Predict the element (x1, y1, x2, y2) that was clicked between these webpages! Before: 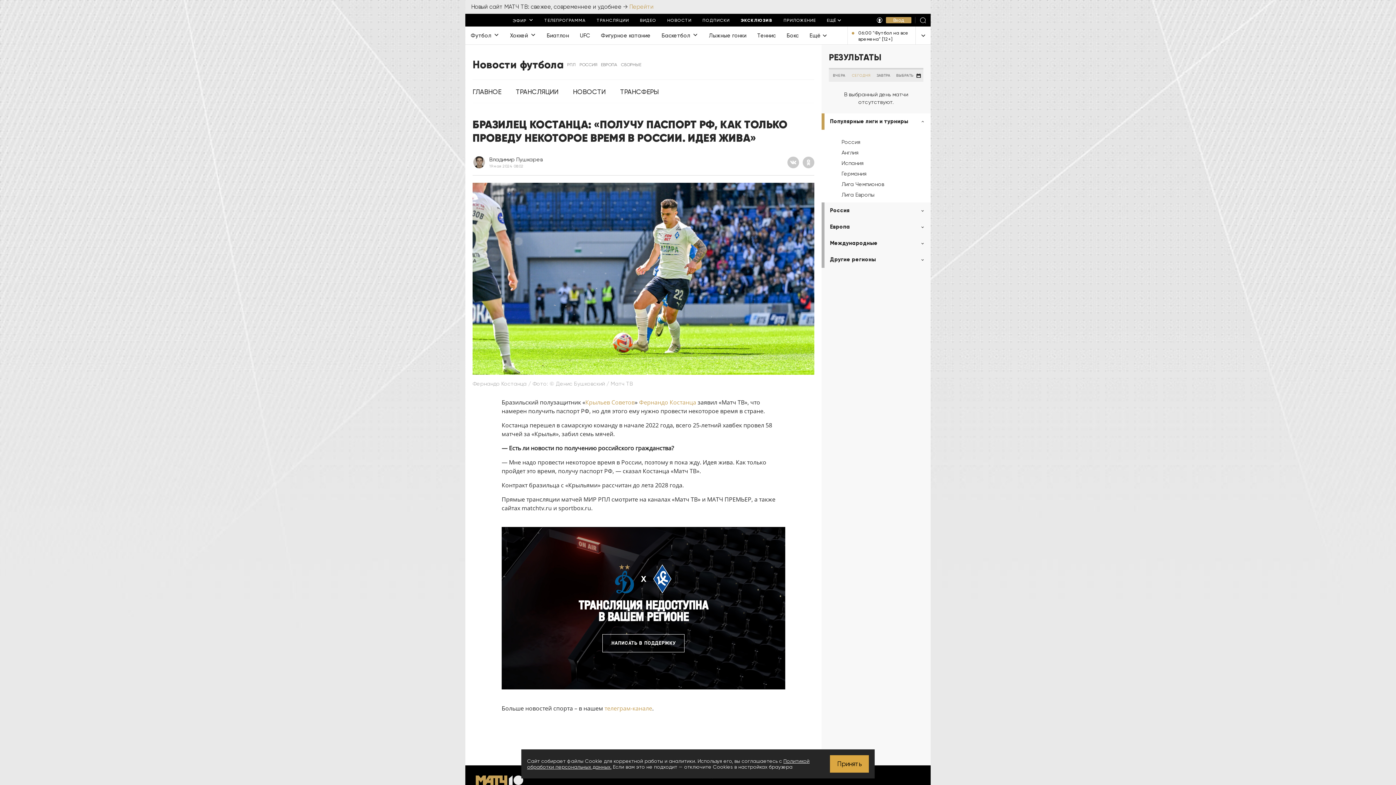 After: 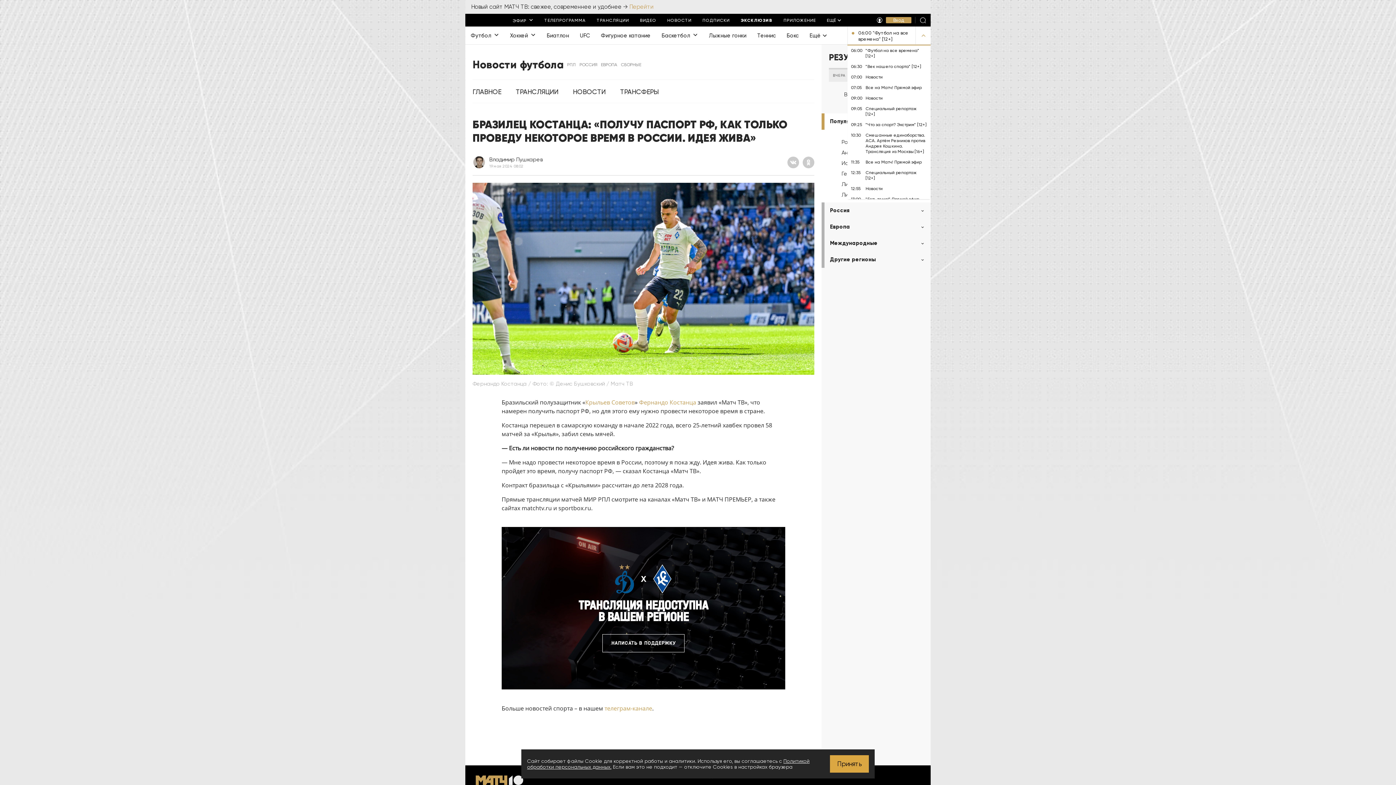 Action: bbox: (915, 26, 930, 44)